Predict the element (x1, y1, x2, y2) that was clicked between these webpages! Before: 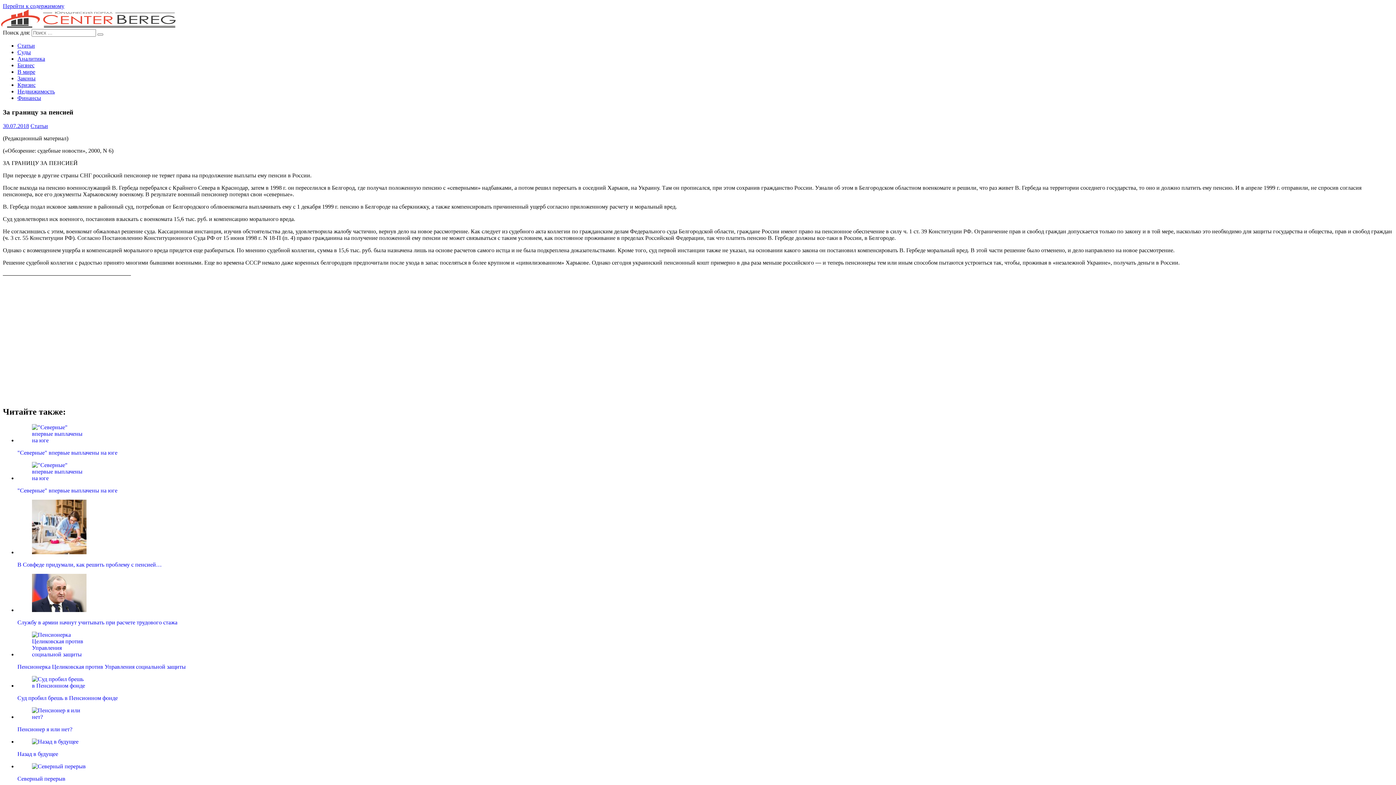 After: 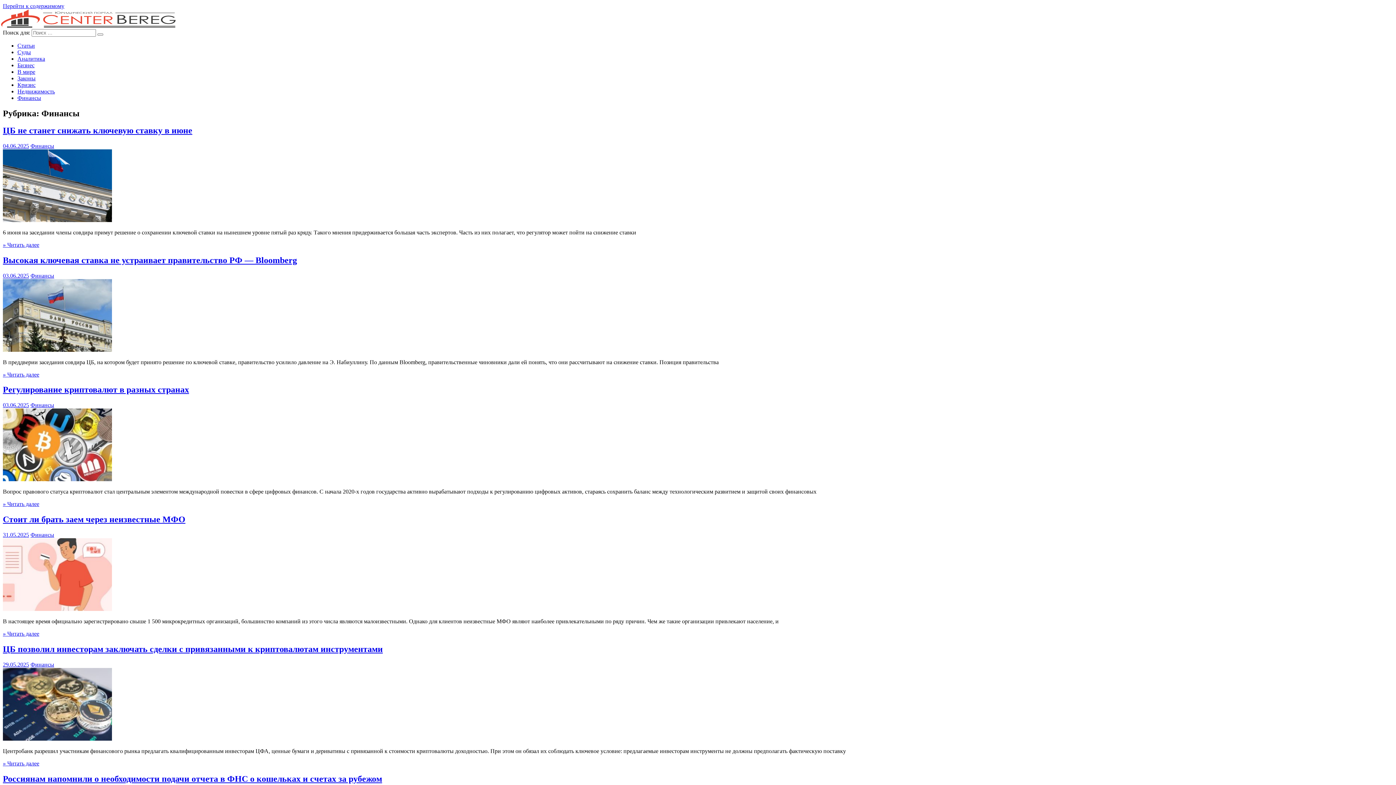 Action: label: Финансы bbox: (17, 94, 41, 101)